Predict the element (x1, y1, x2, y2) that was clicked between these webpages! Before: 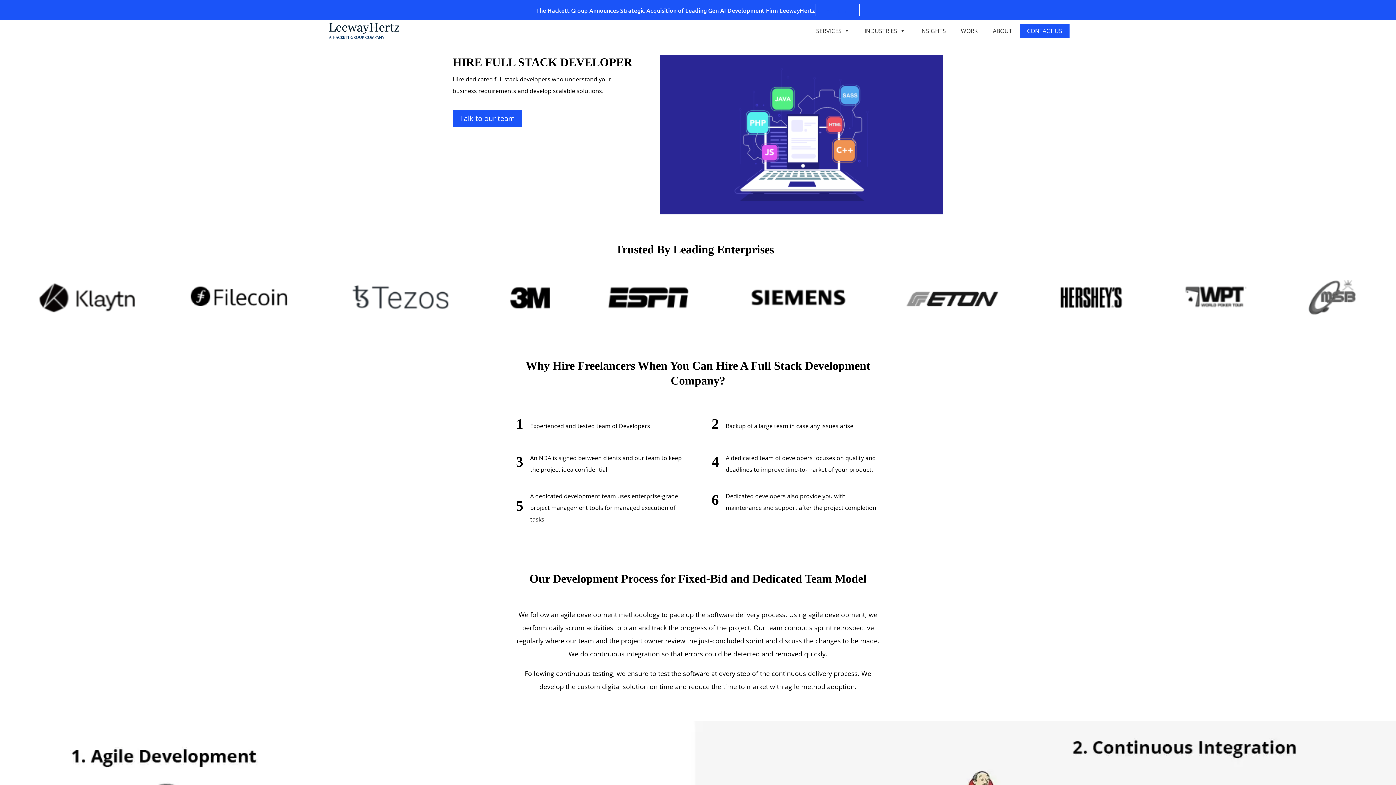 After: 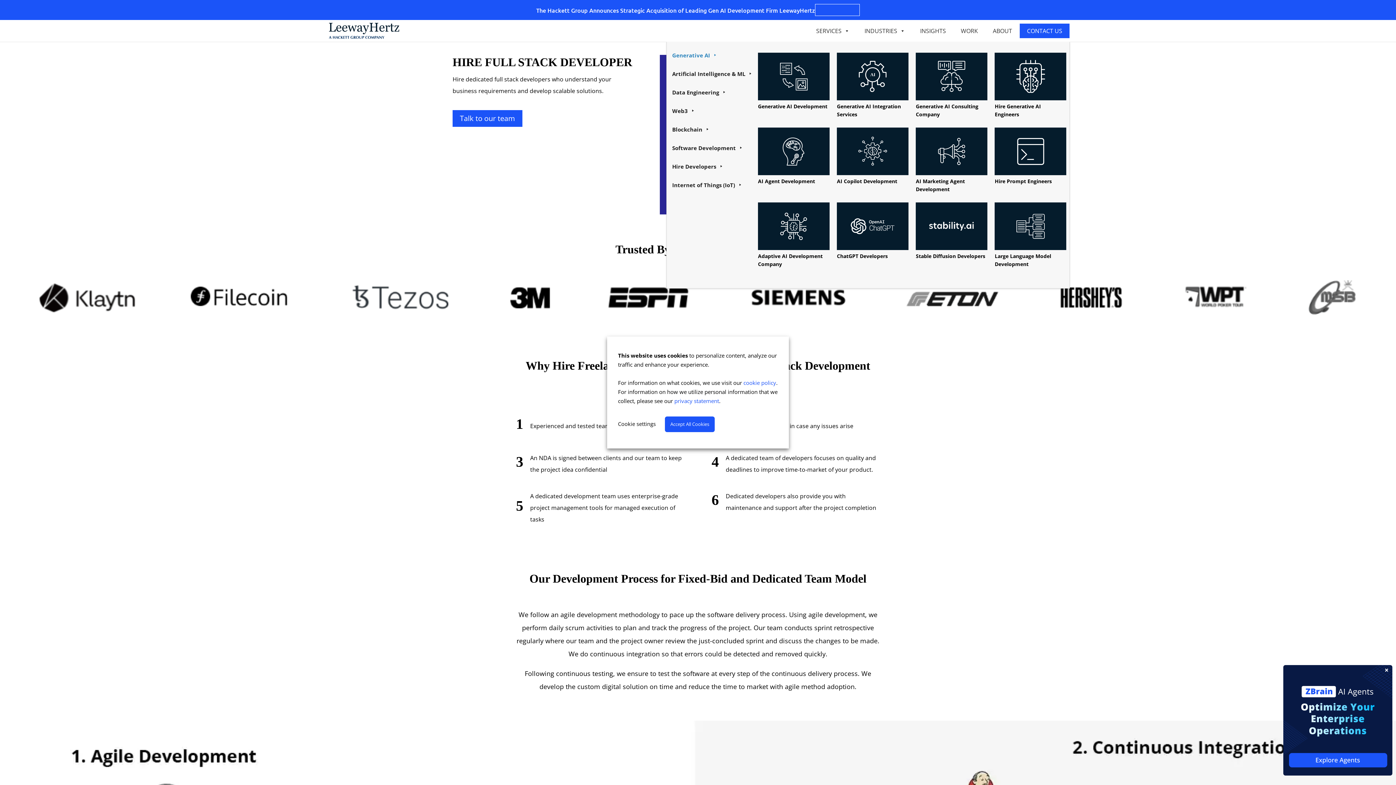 Action: bbox: (809, 20, 857, 41) label: SERVICES